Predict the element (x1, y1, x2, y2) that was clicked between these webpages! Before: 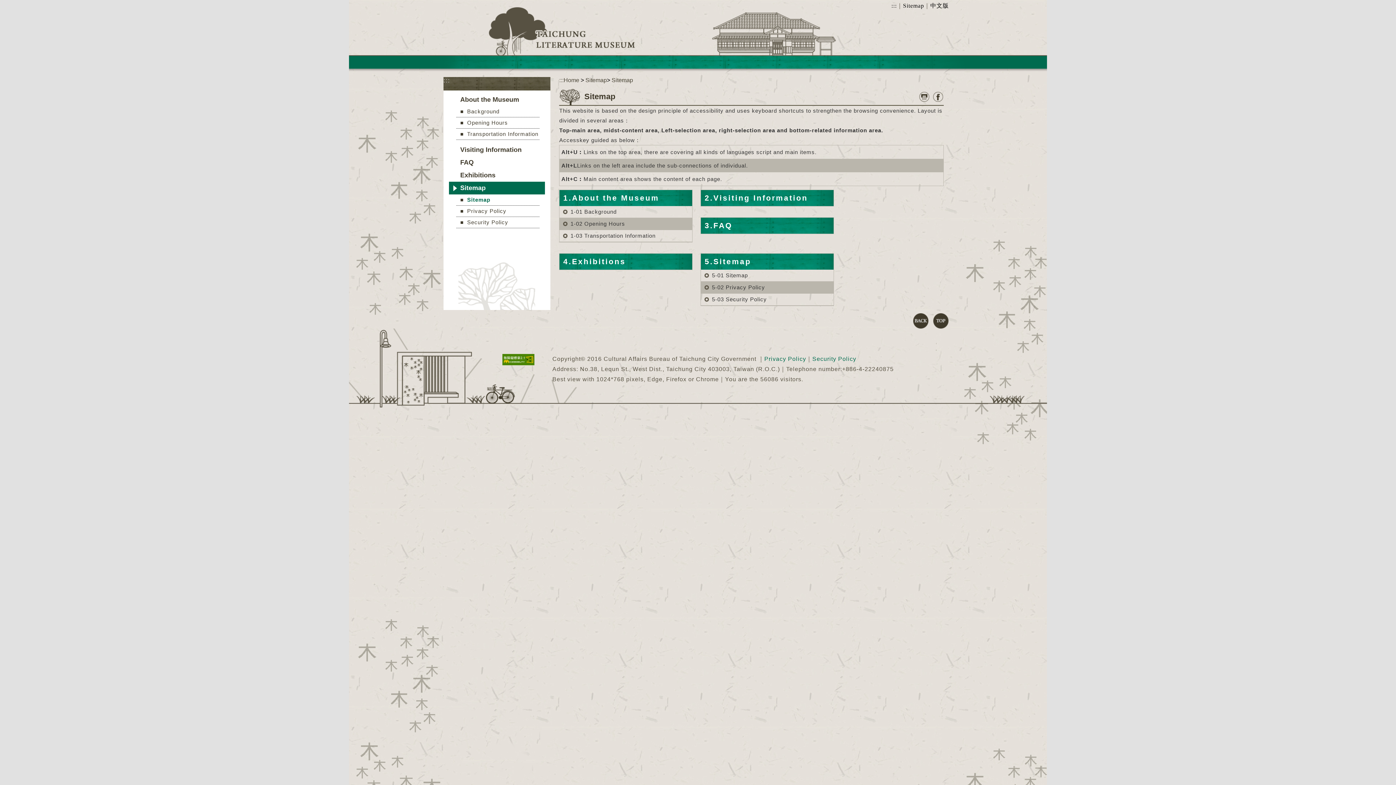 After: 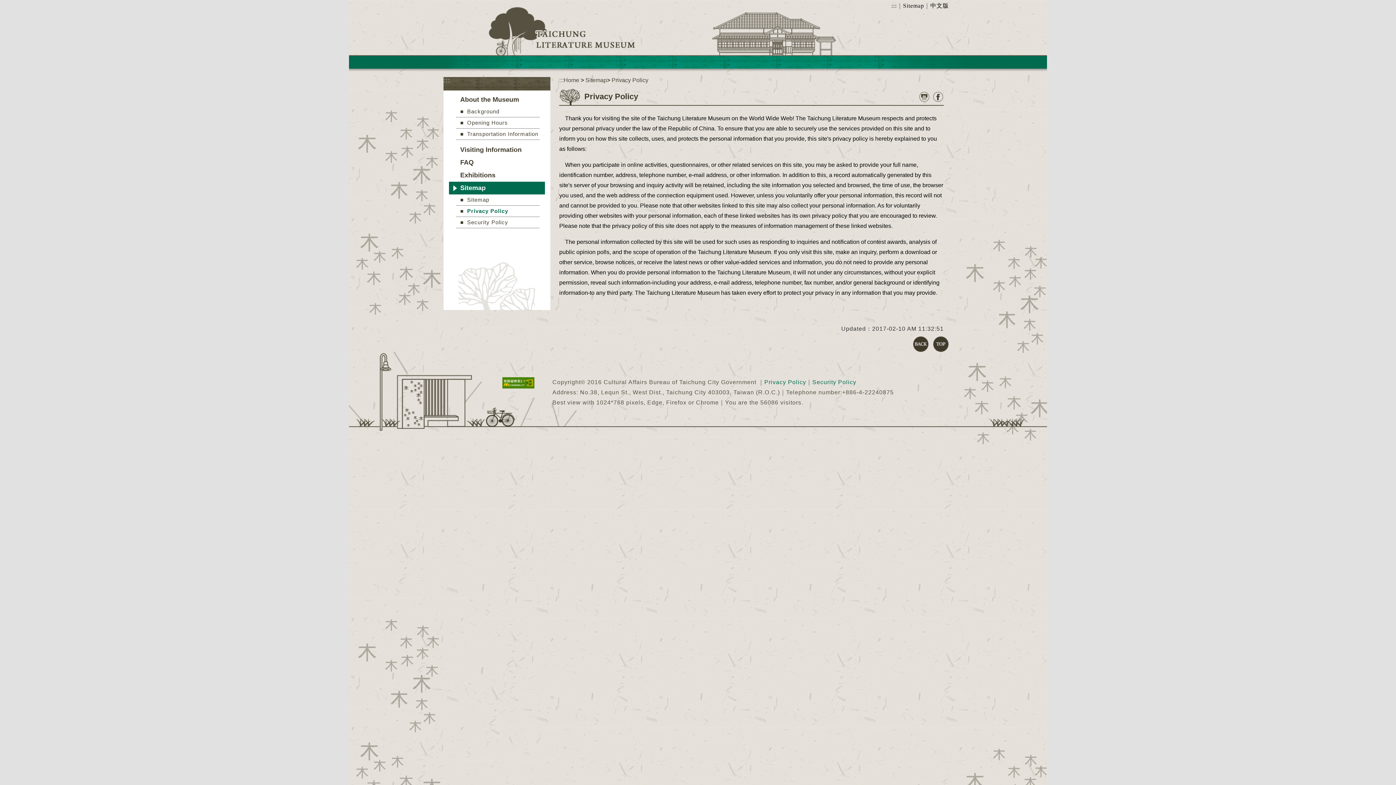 Action: bbox: (467, 208, 506, 214) label: Privacy Policy